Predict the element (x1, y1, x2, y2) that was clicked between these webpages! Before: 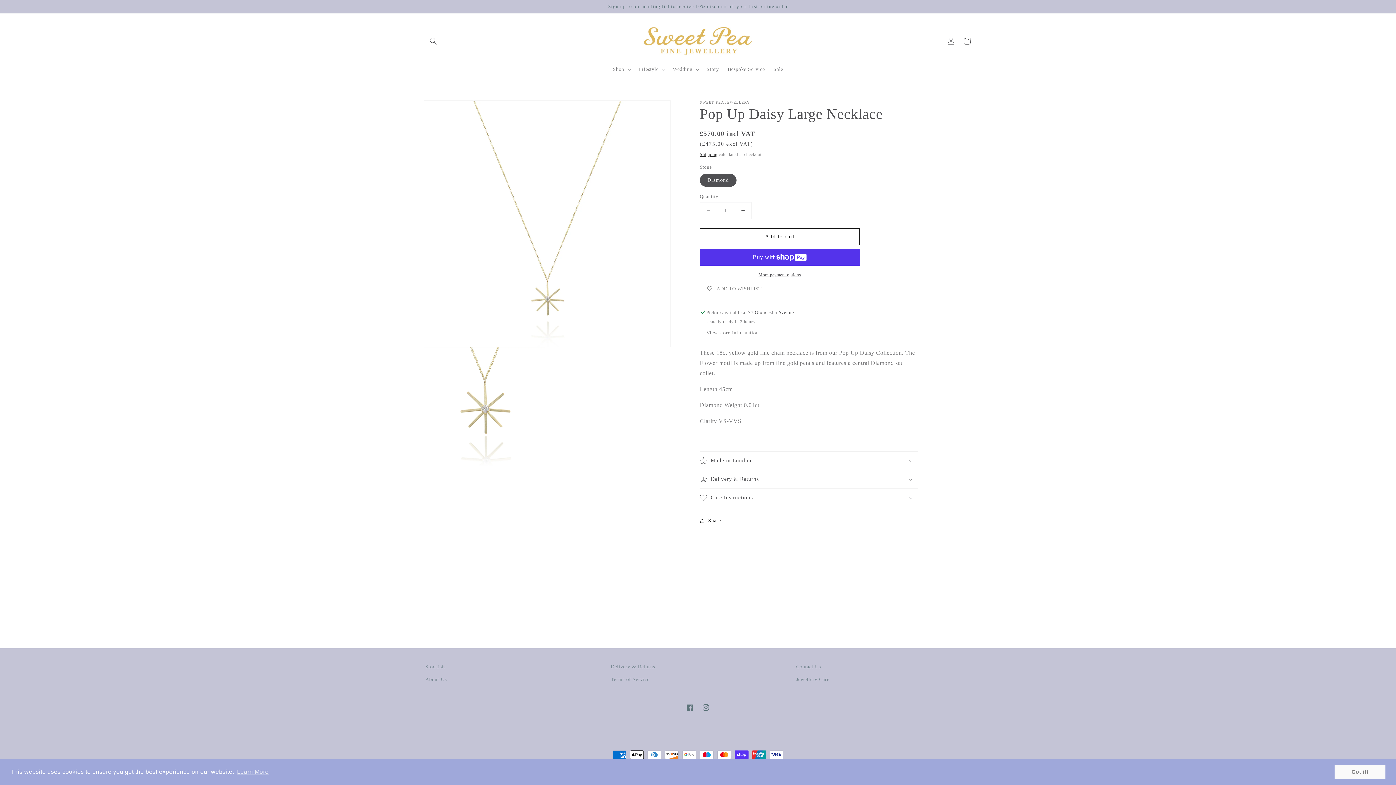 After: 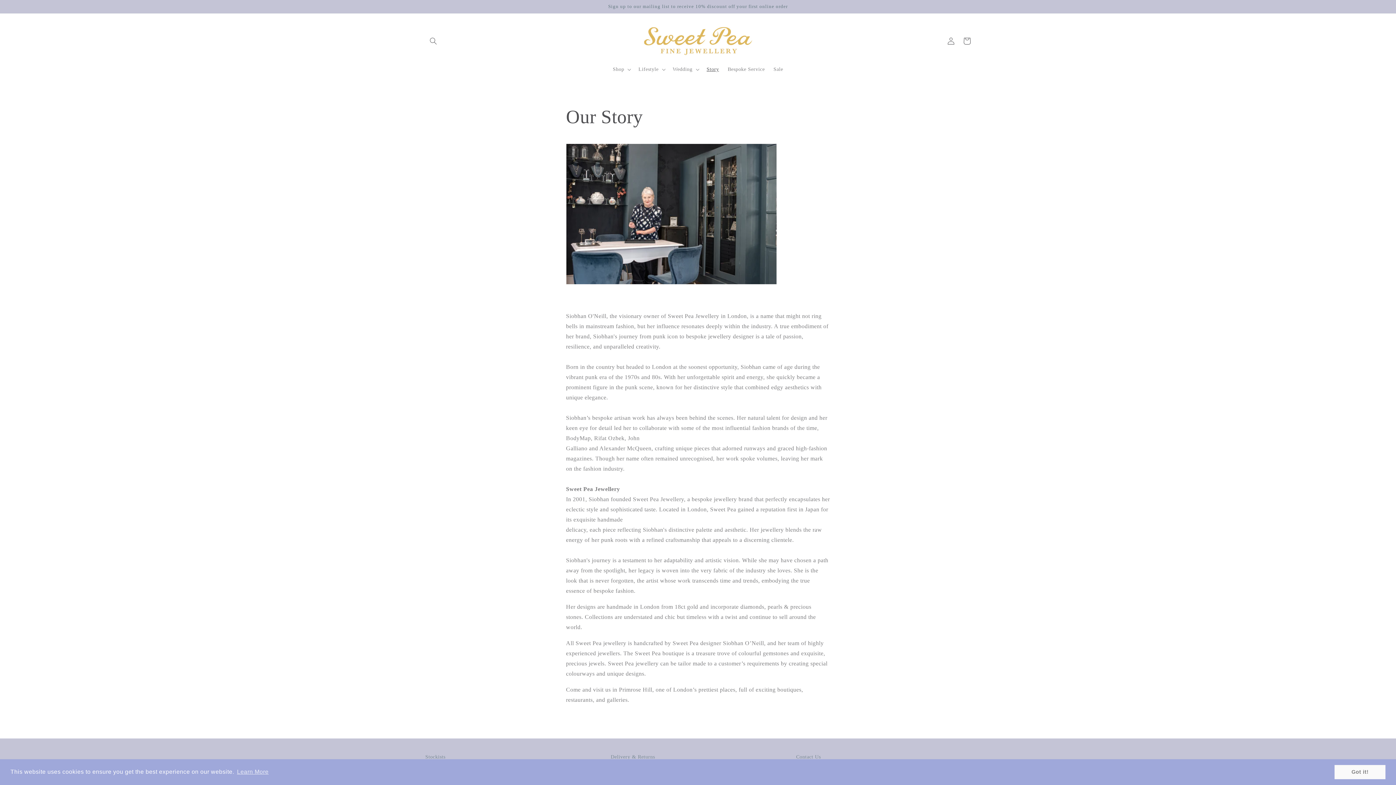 Action: label: Story bbox: (702, 61, 723, 77)